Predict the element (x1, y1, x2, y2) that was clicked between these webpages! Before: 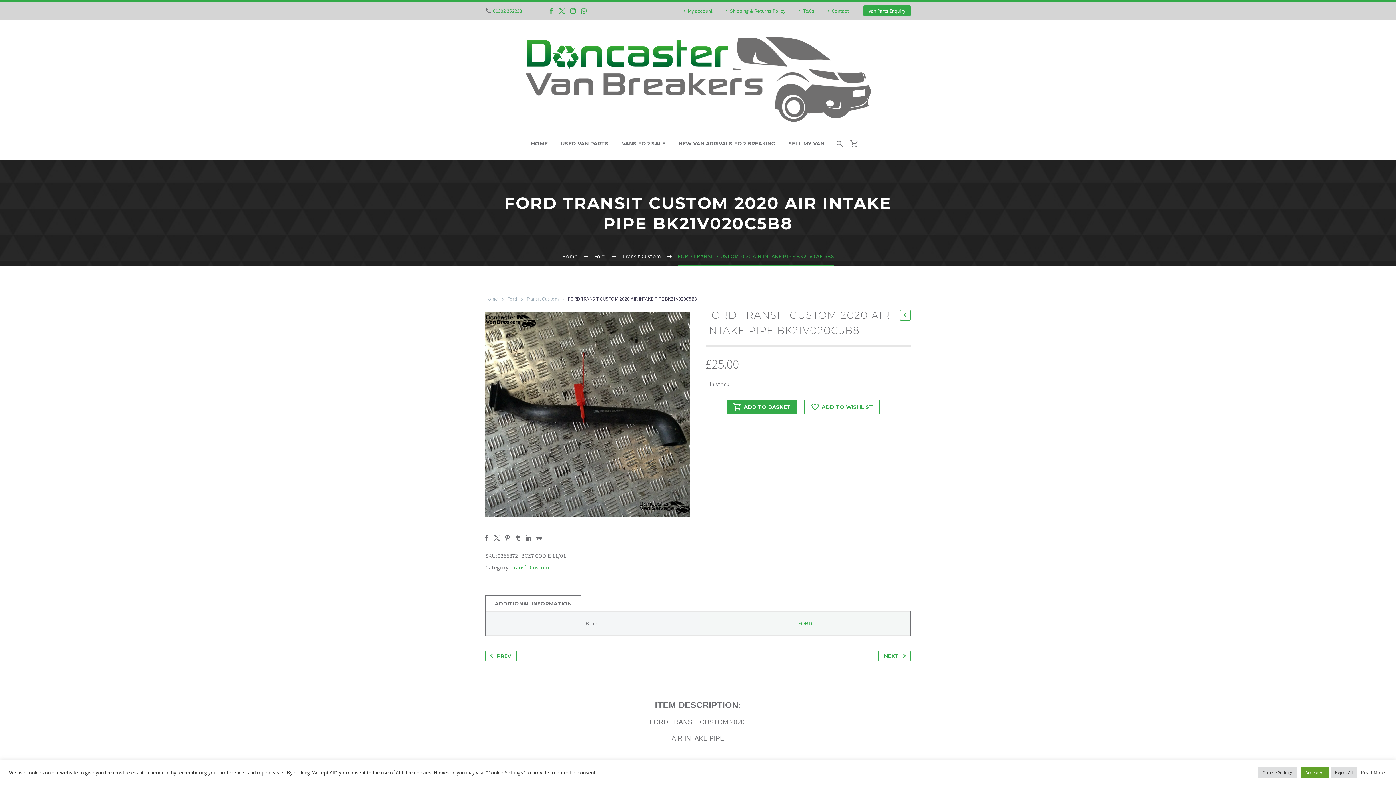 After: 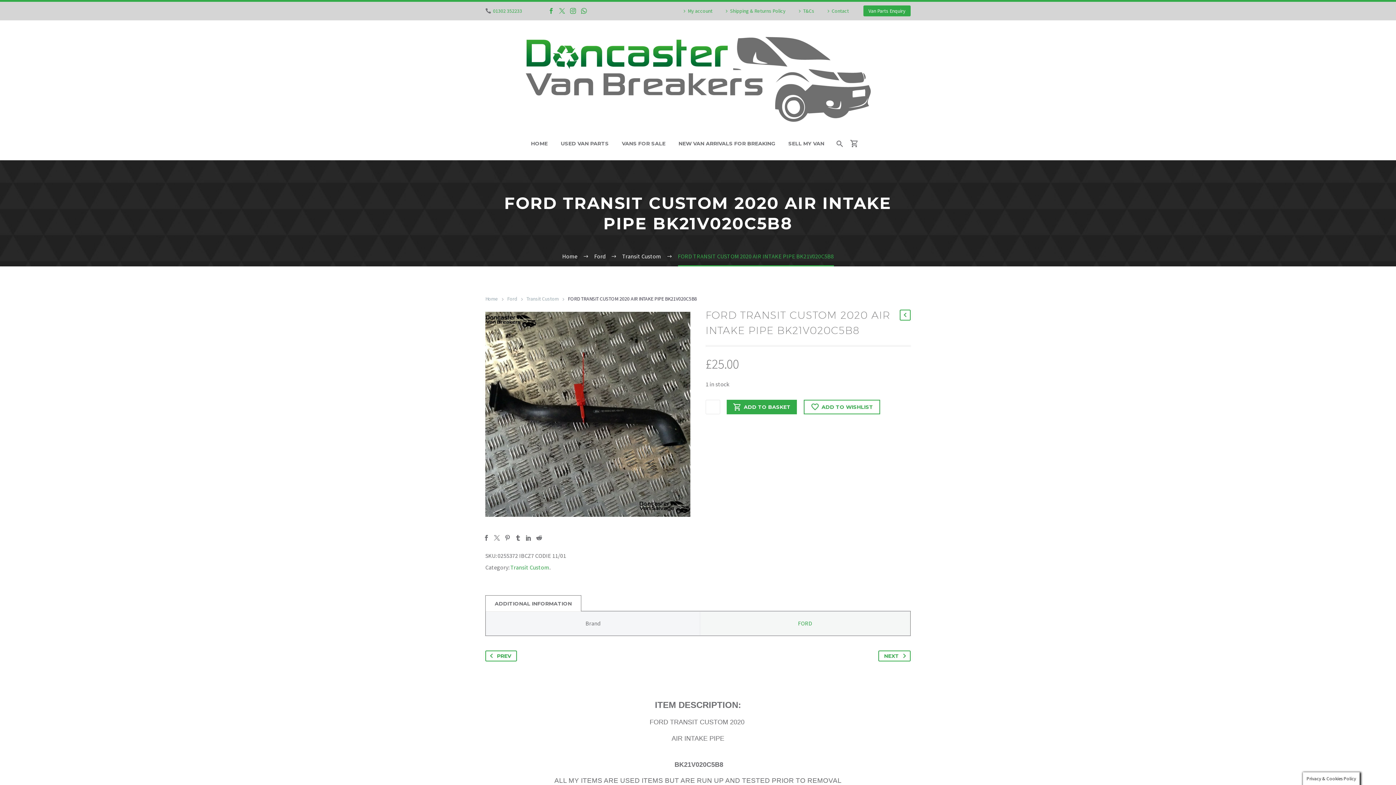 Action: bbox: (1330, 767, 1357, 778) label: Reject All